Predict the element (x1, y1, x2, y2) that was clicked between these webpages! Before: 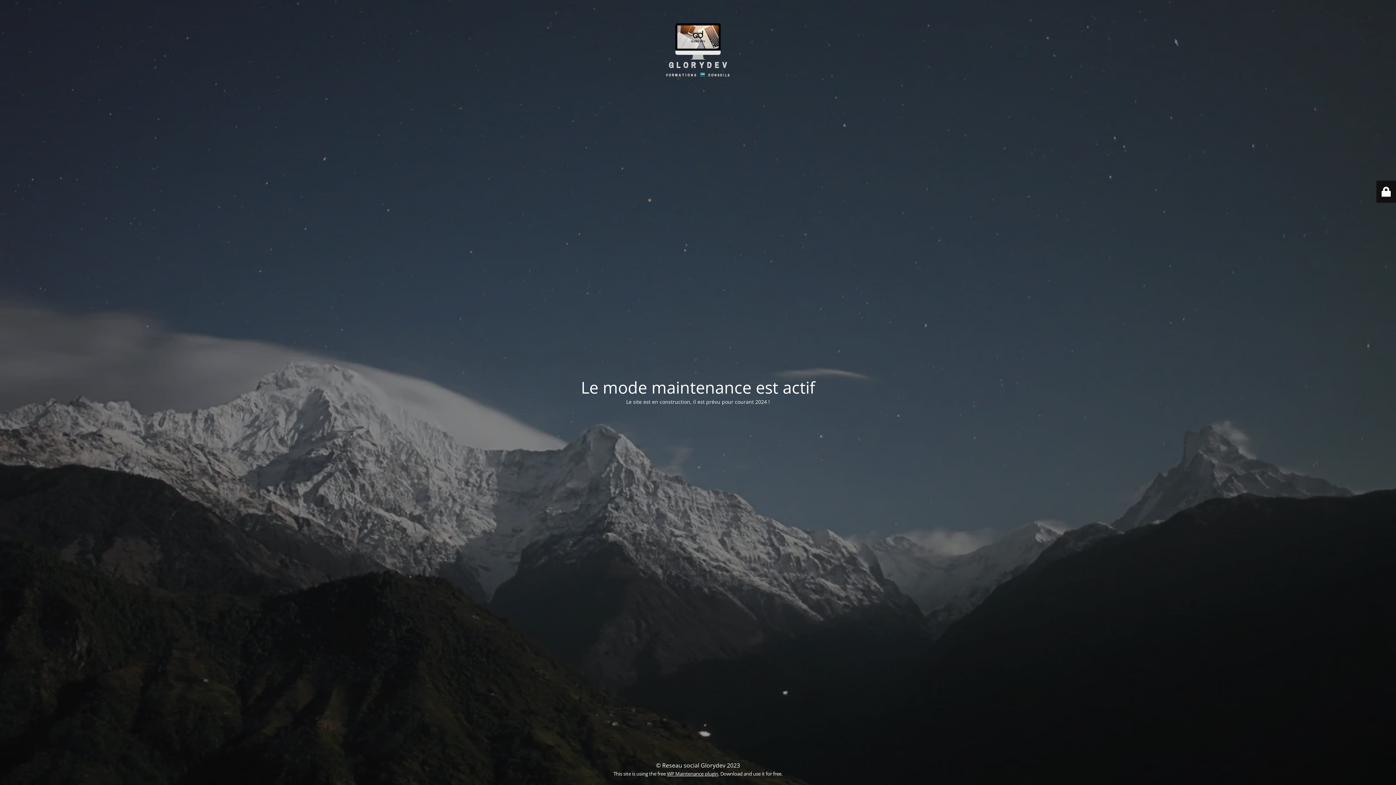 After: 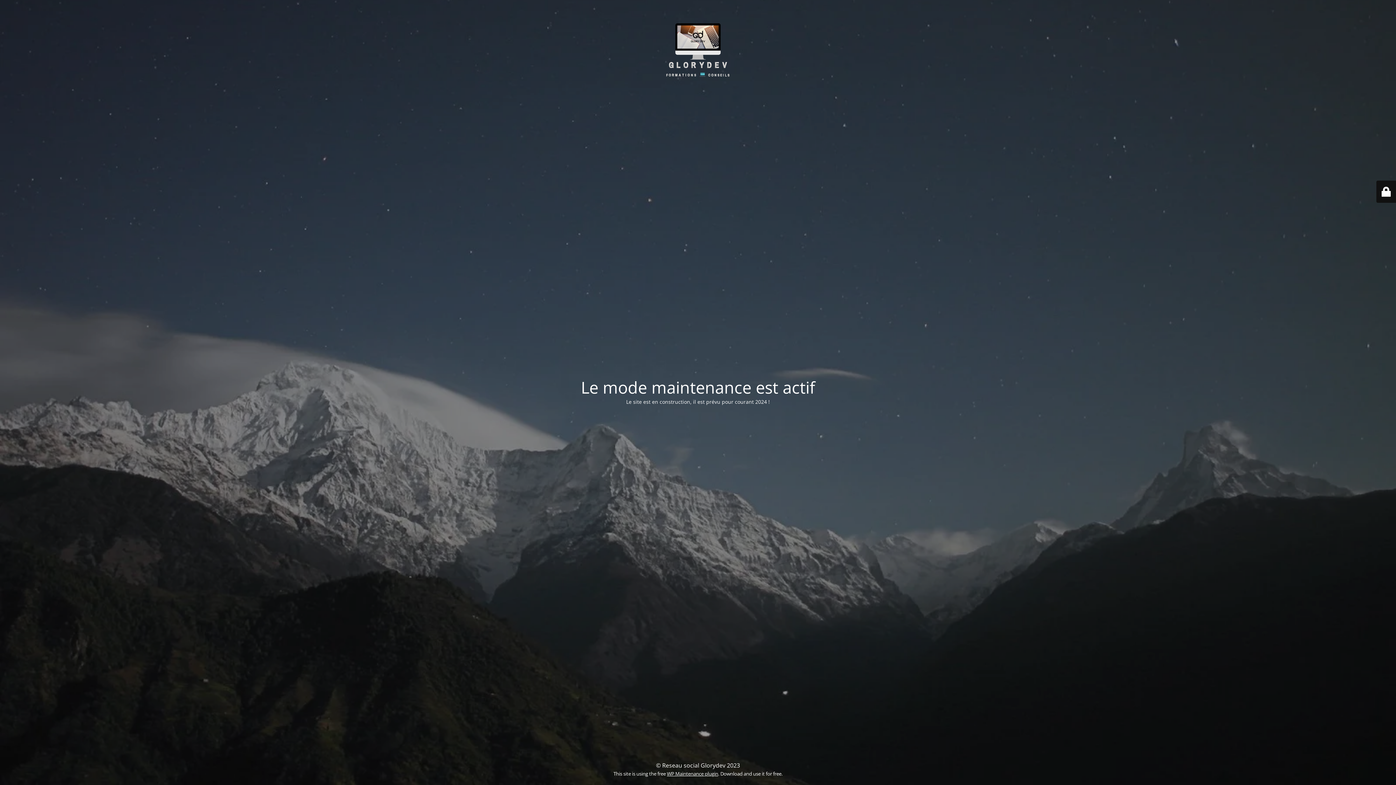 Action: bbox: (667, 770, 718, 777) label: WP Maintenance plugin